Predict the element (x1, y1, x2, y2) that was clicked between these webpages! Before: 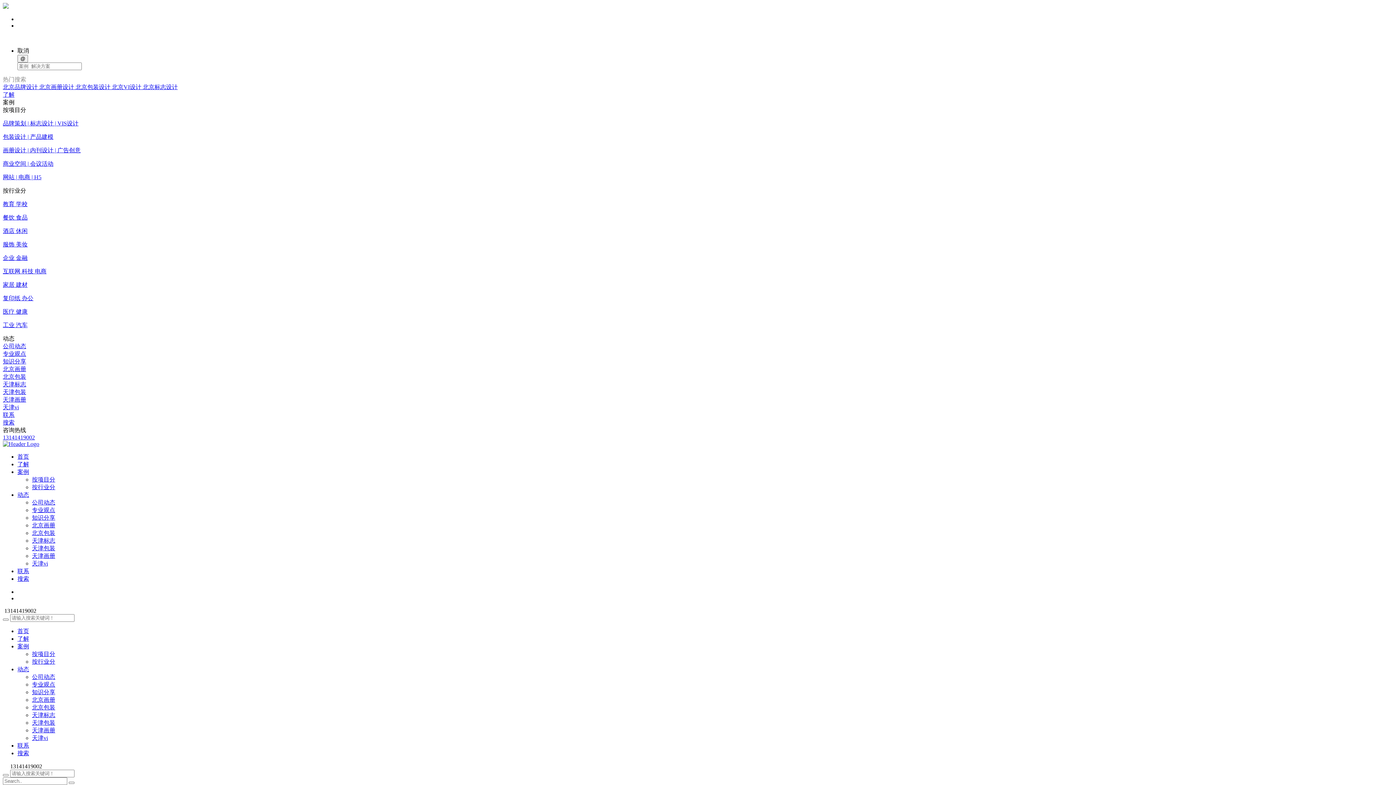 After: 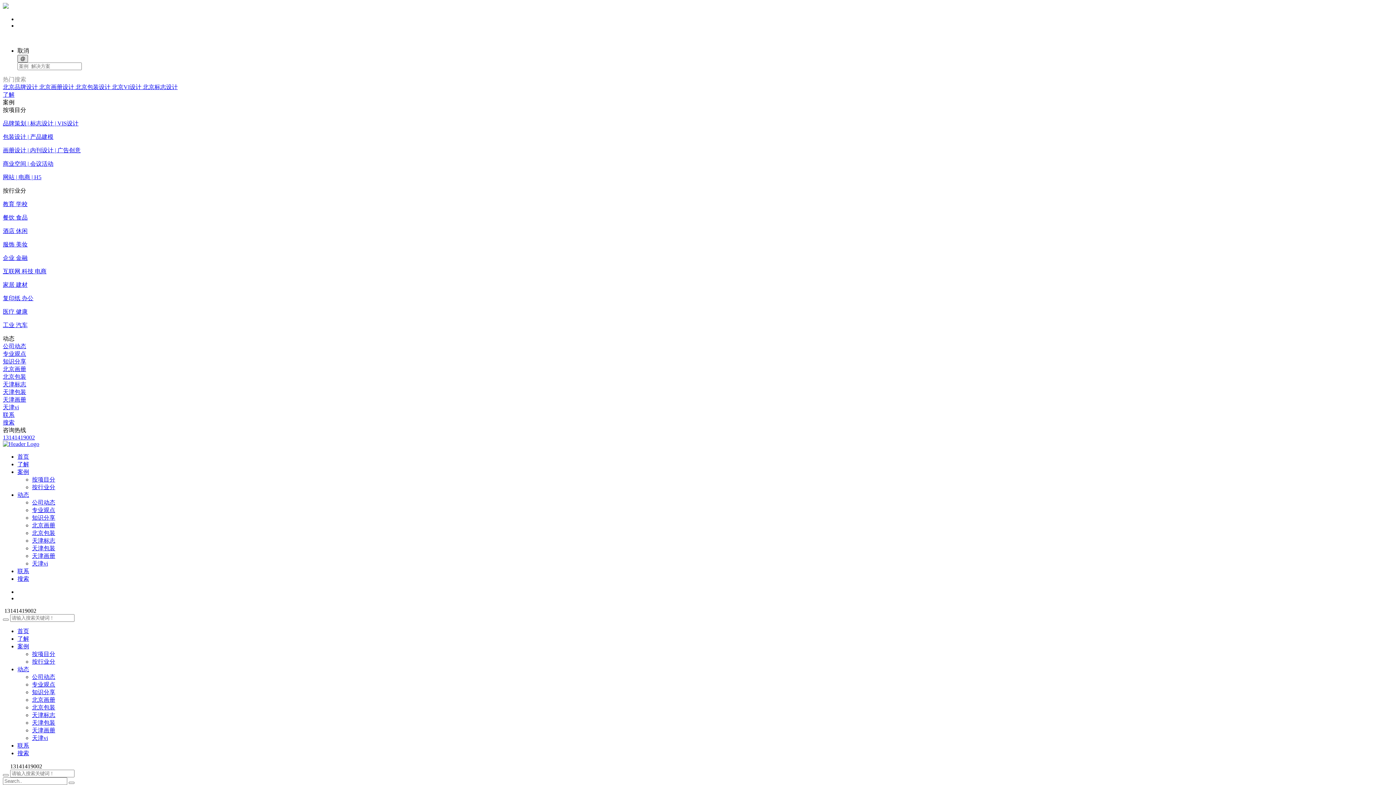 Action: label: @ bbox: (17, 54, 28, 62)